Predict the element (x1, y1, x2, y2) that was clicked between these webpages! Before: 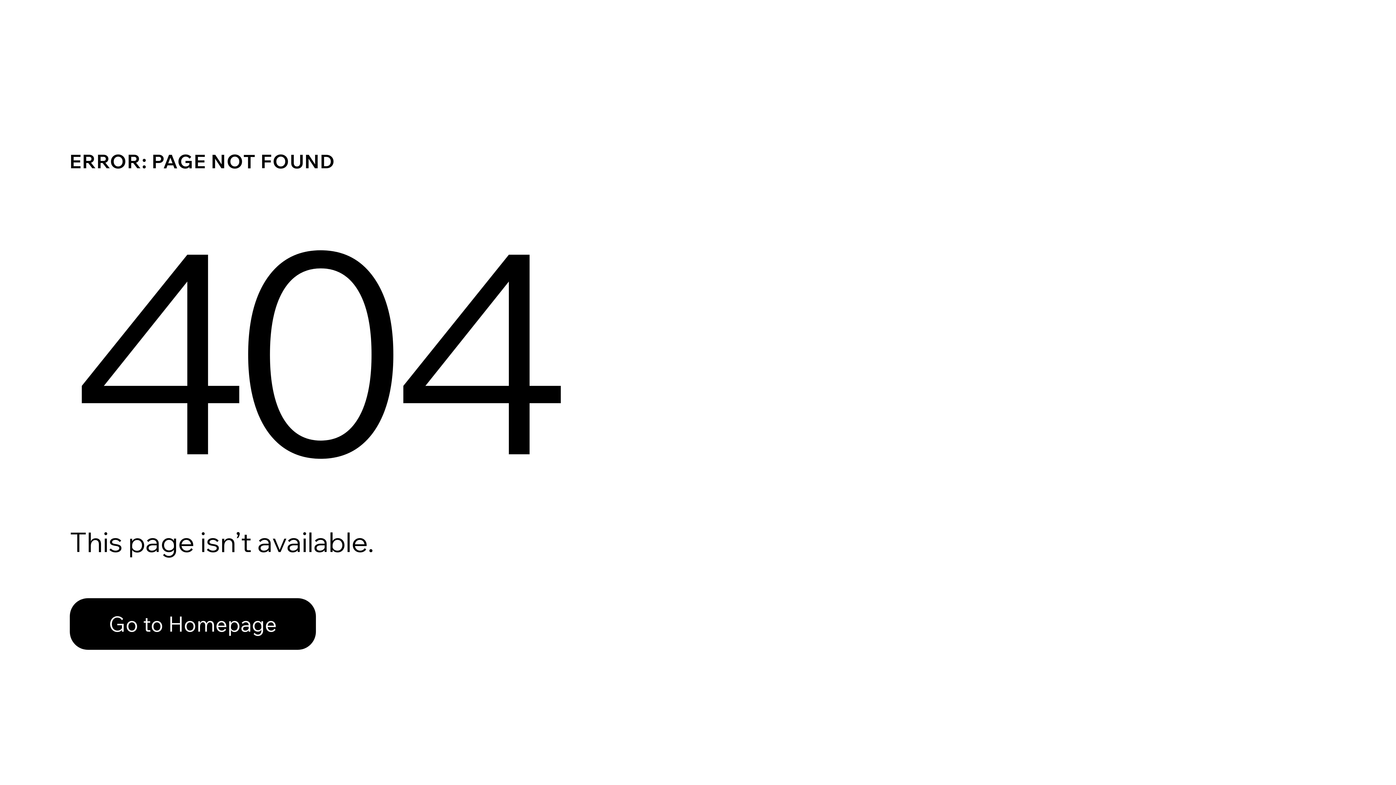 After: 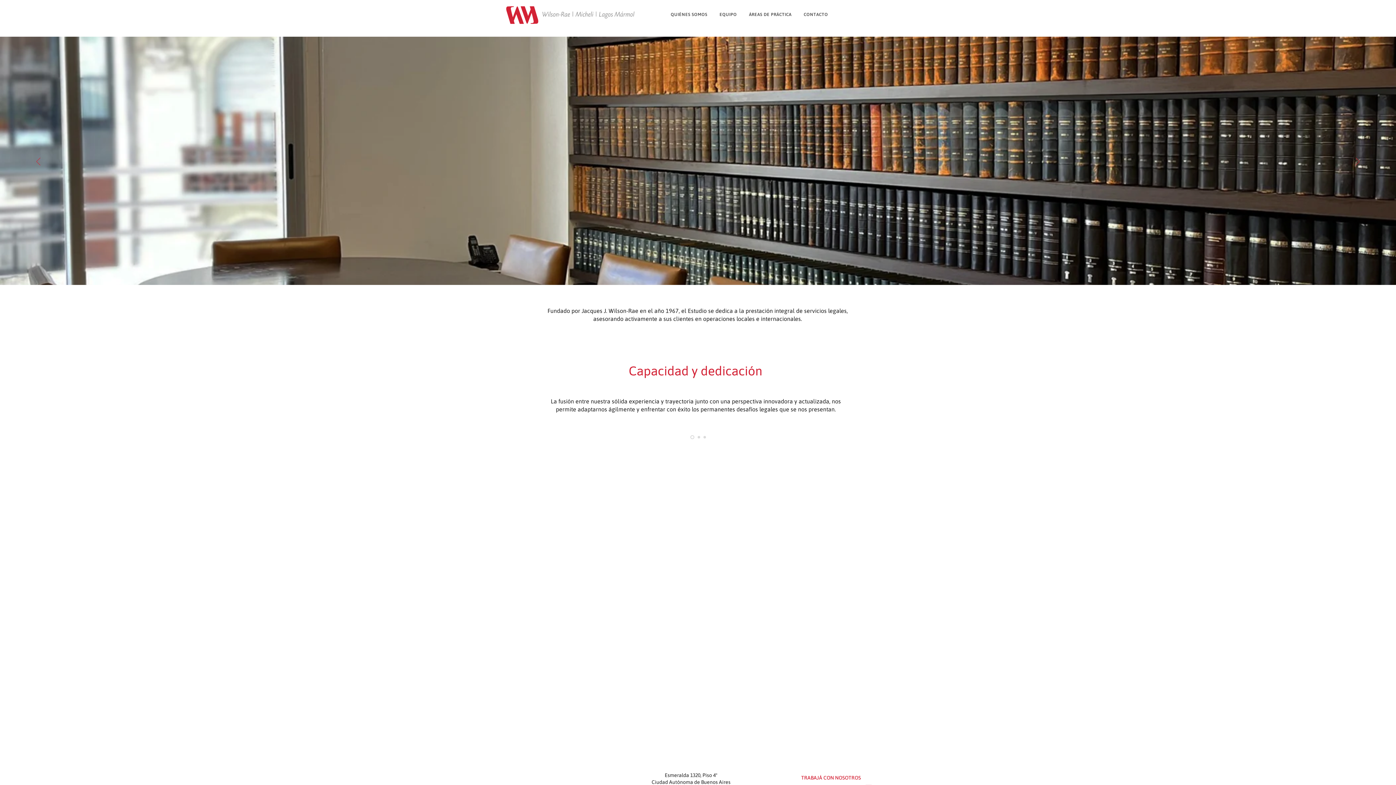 Action: label: Go to Homepage bbox: (69, 598, 316, 650)